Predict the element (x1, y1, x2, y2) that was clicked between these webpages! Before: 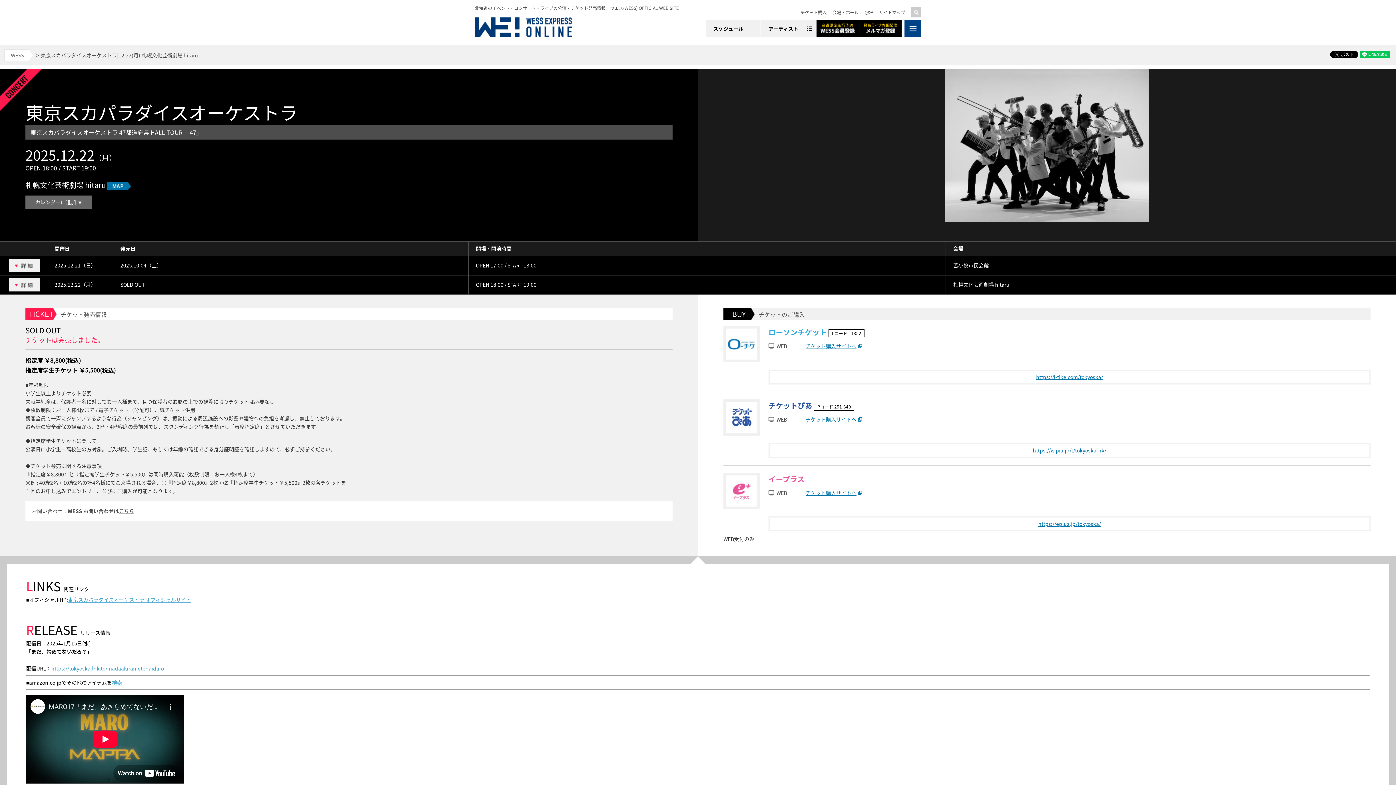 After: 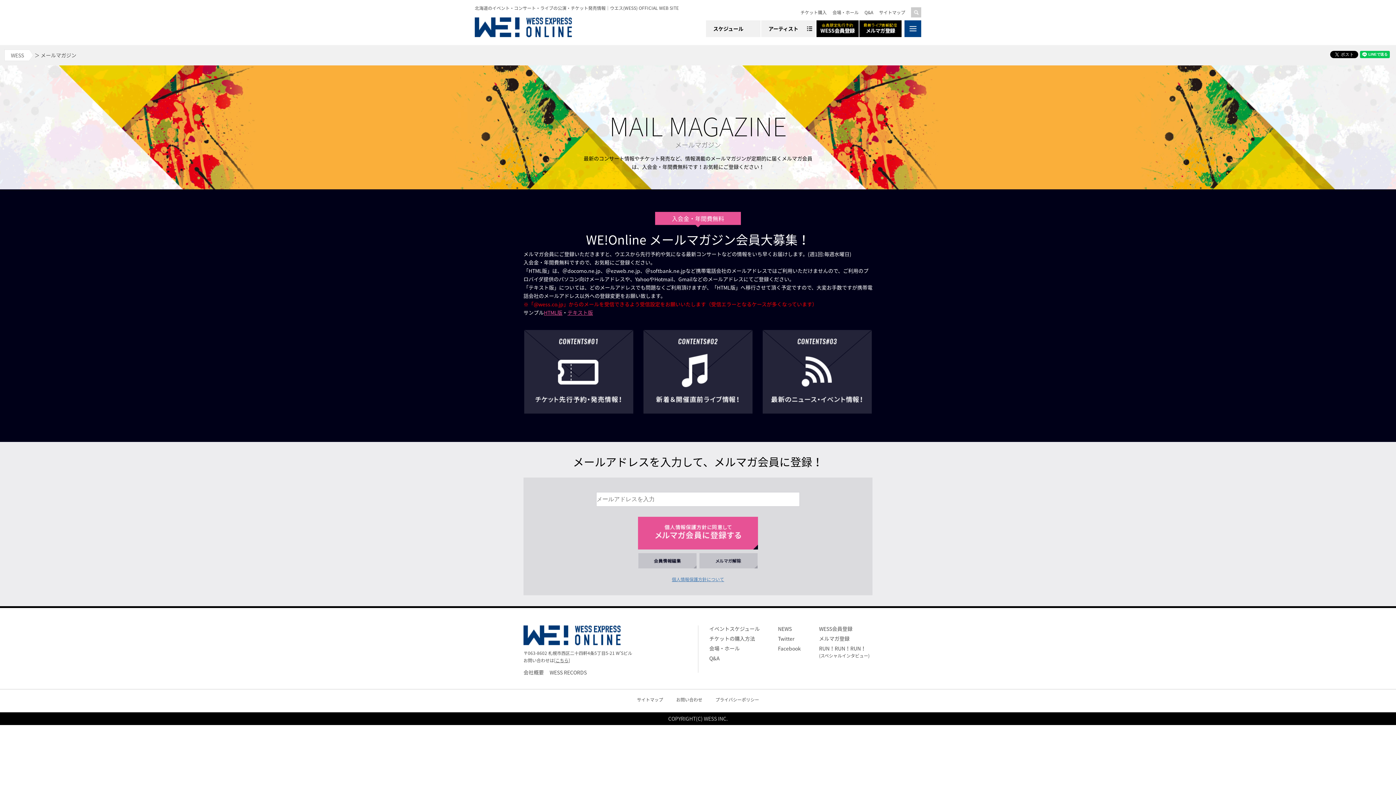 Action: bbox: (859, 20, 901, 28)